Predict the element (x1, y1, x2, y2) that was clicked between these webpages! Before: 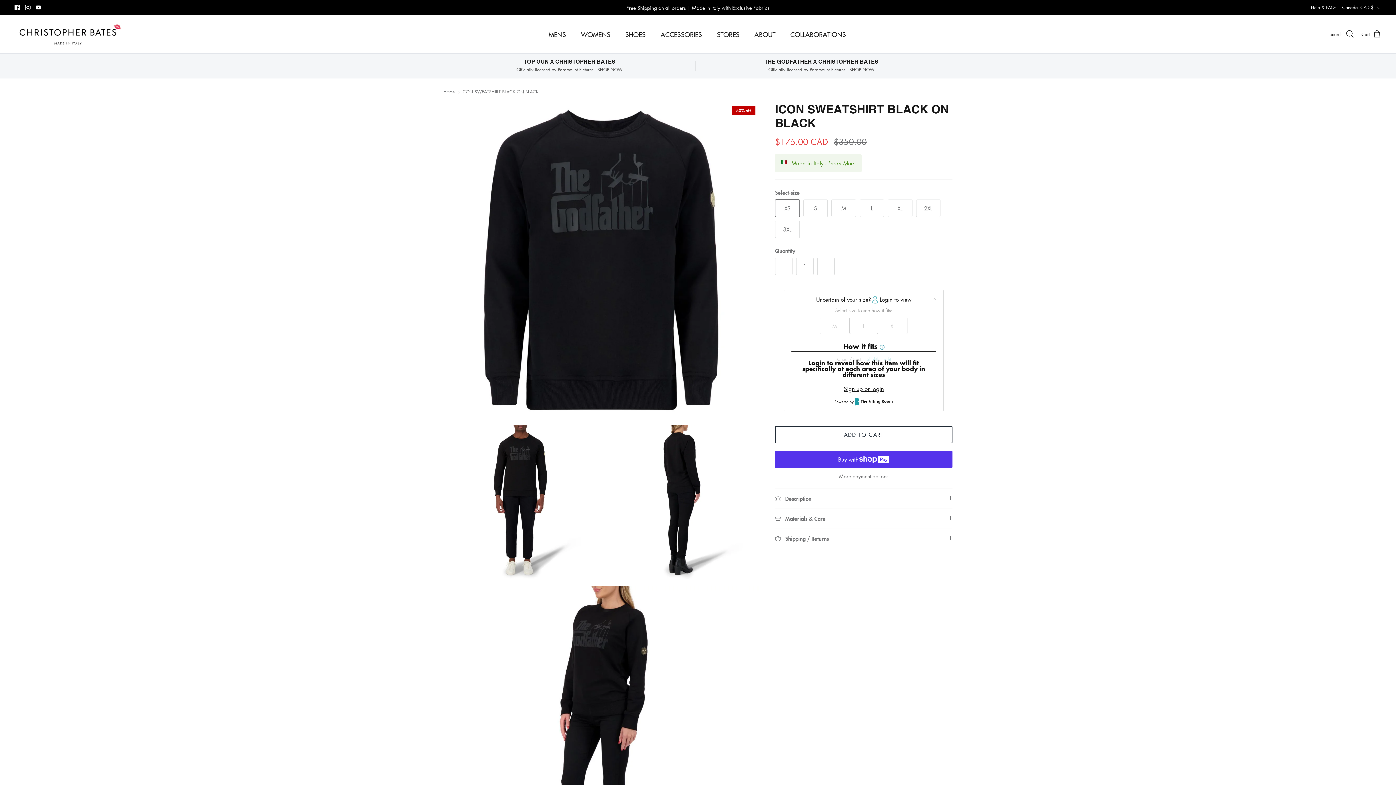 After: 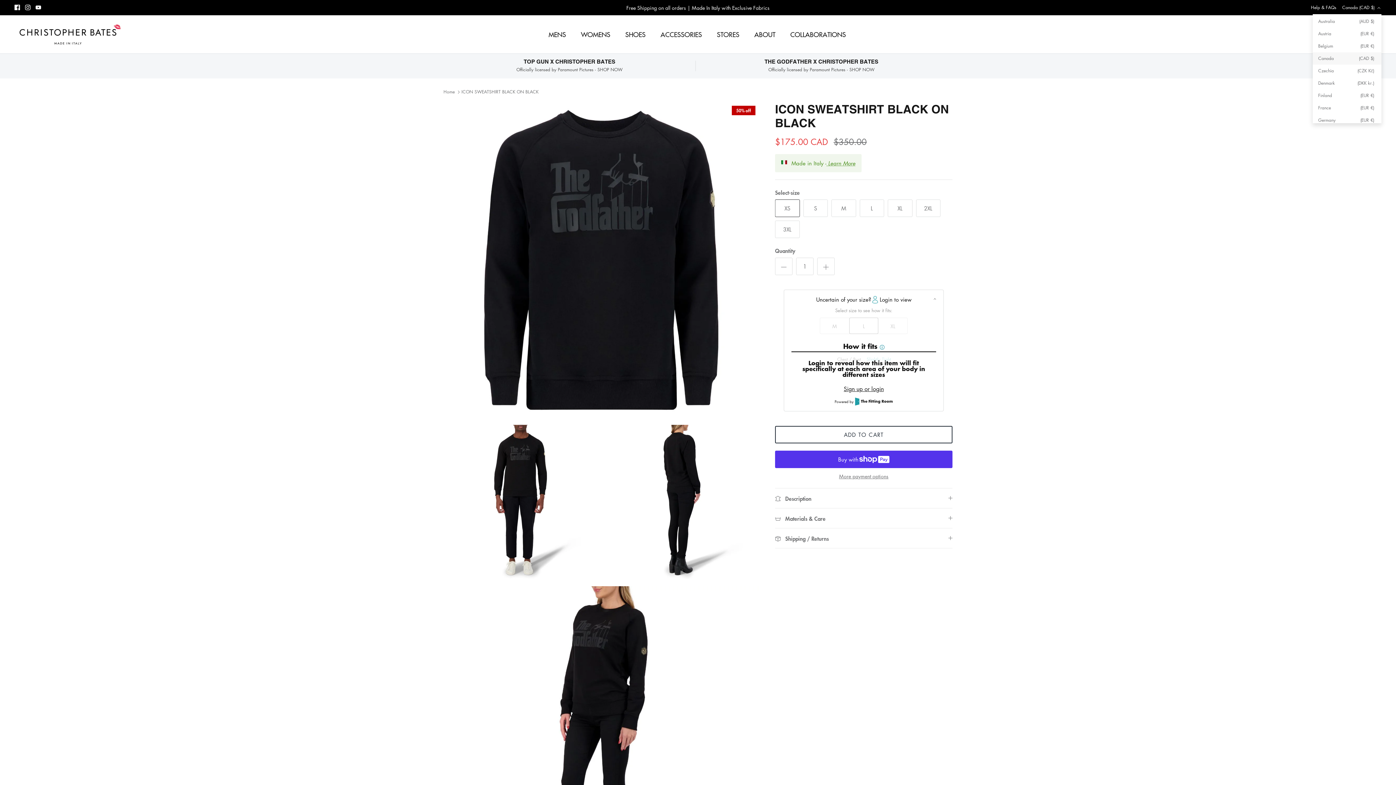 Action: bbox: (1342, 1, 1381, 13) label: Canada (CAD $)